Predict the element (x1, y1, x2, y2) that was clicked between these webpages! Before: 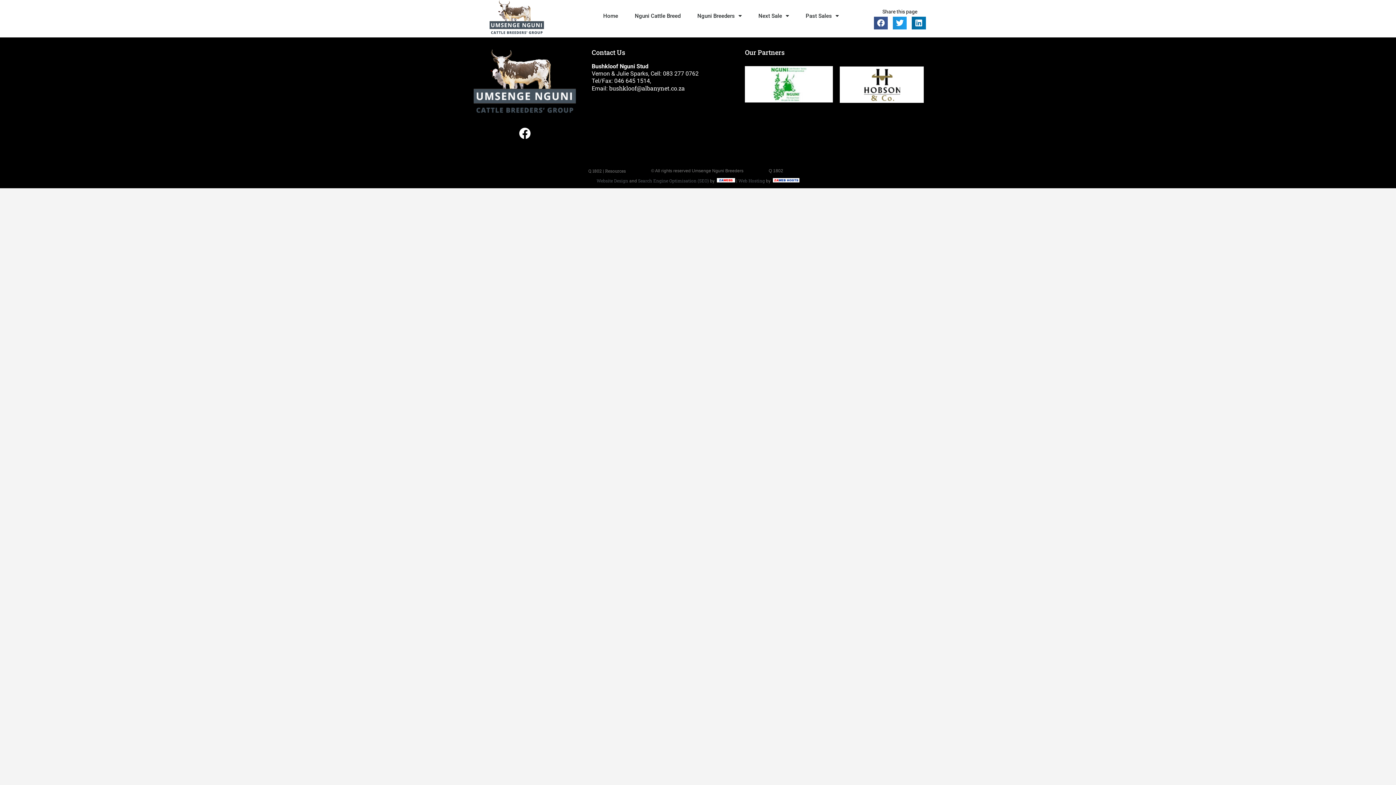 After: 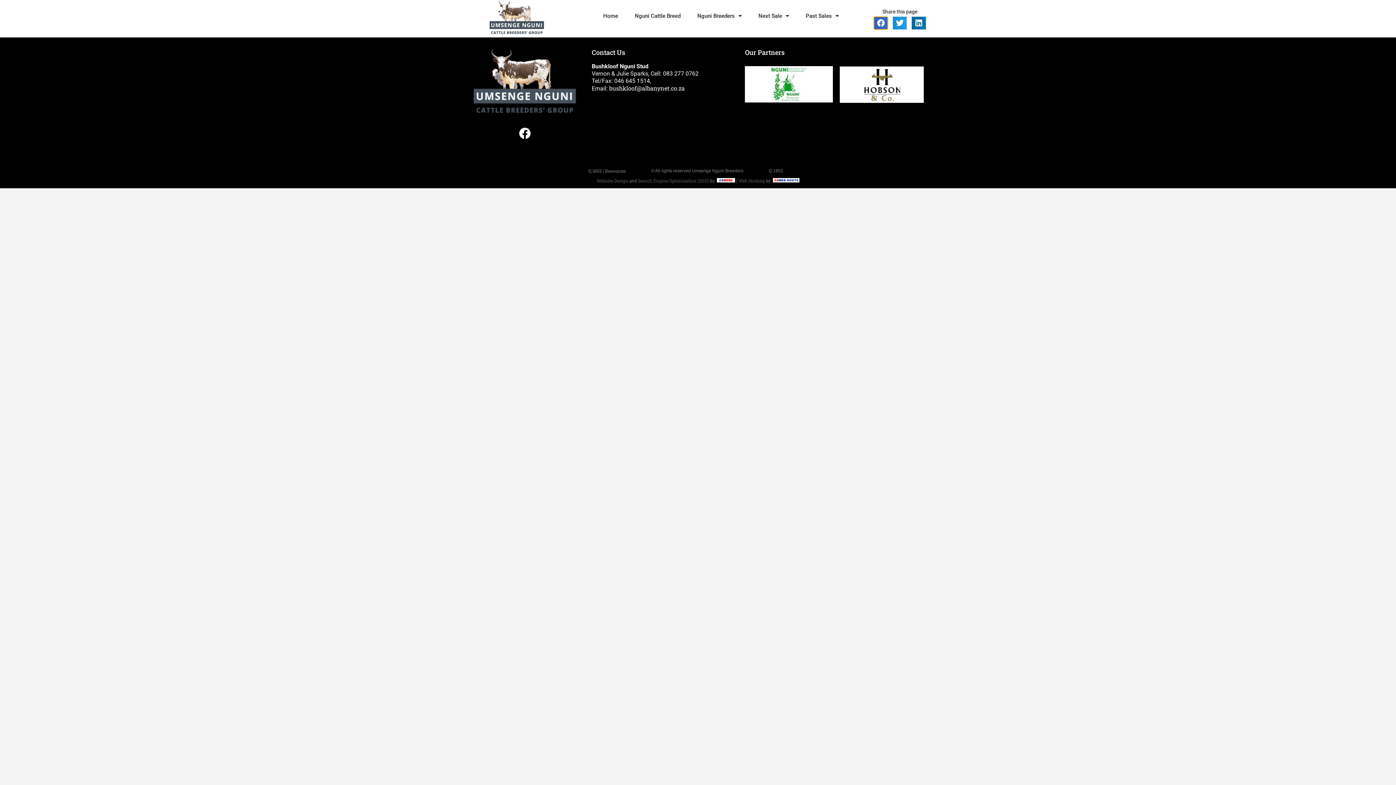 Action: bbox: (874, 16, 888, 29) label: Share on facebook